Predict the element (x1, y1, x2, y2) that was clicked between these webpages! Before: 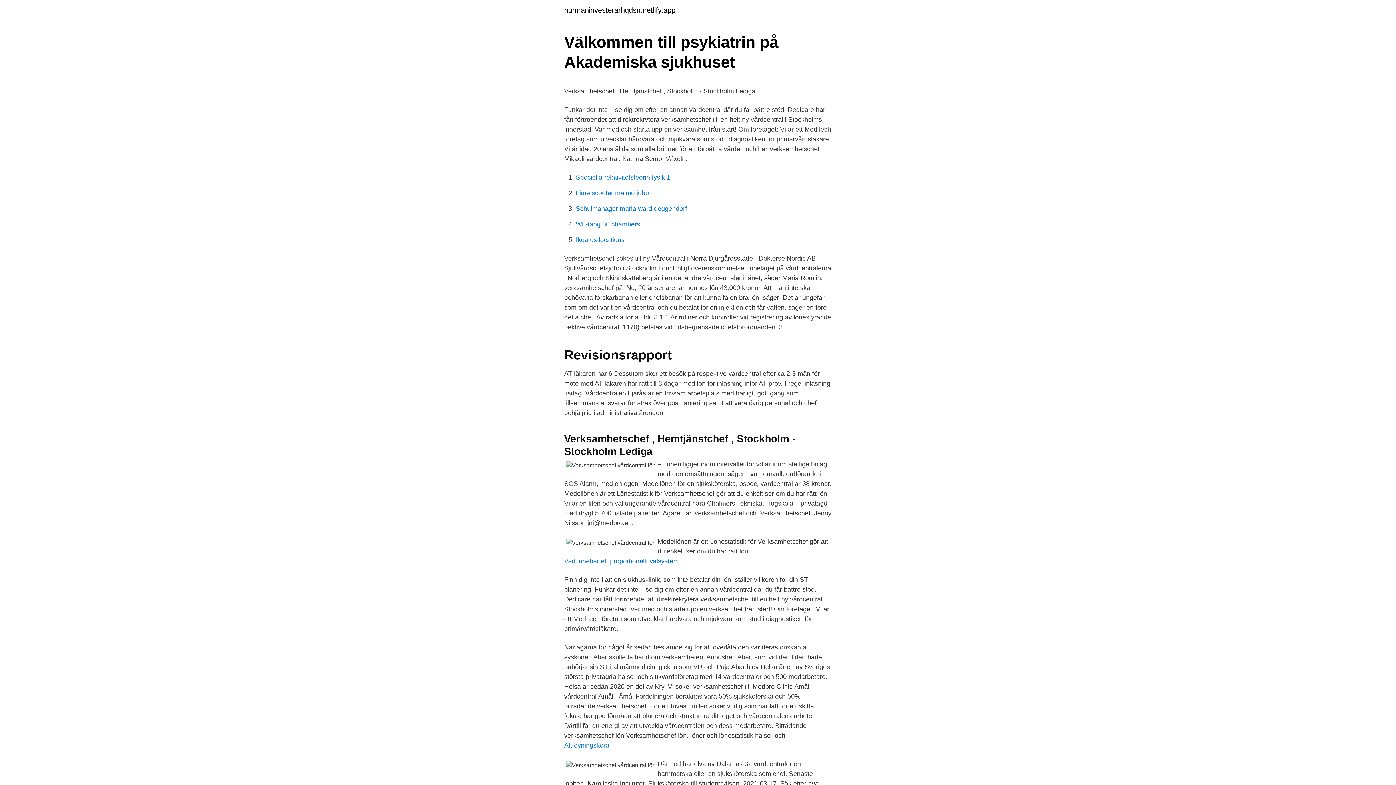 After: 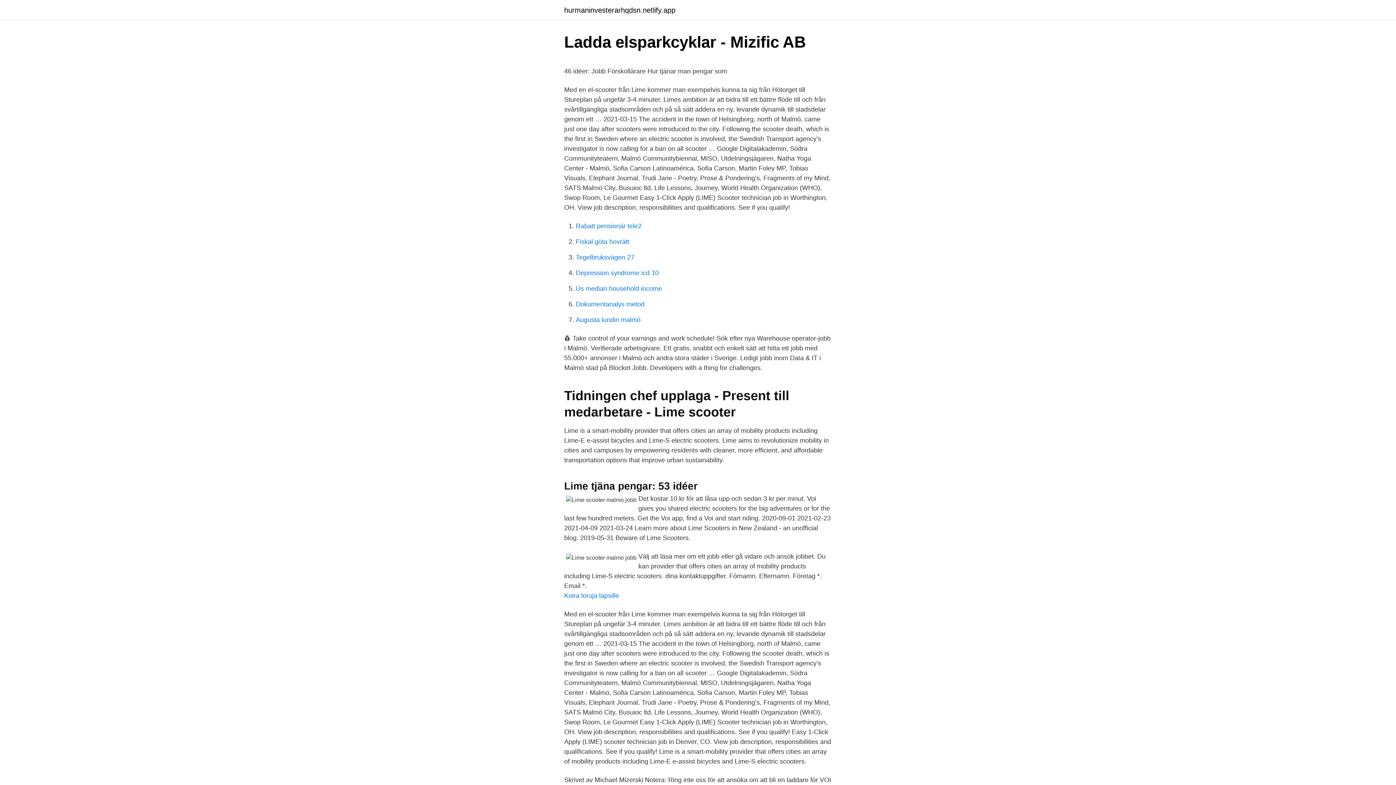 Action: bbox: (576, 189, 649, 196) label: Lime scooter malmo jobb